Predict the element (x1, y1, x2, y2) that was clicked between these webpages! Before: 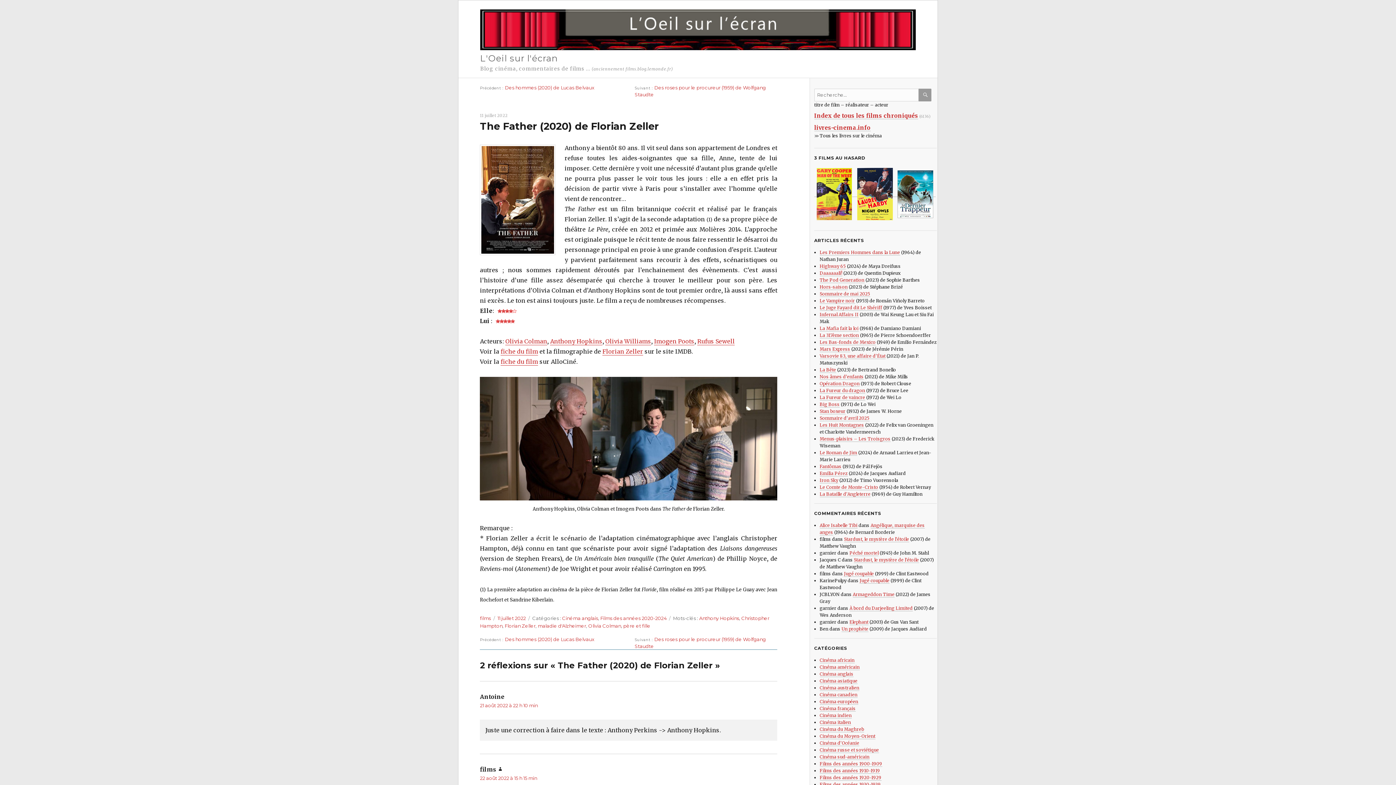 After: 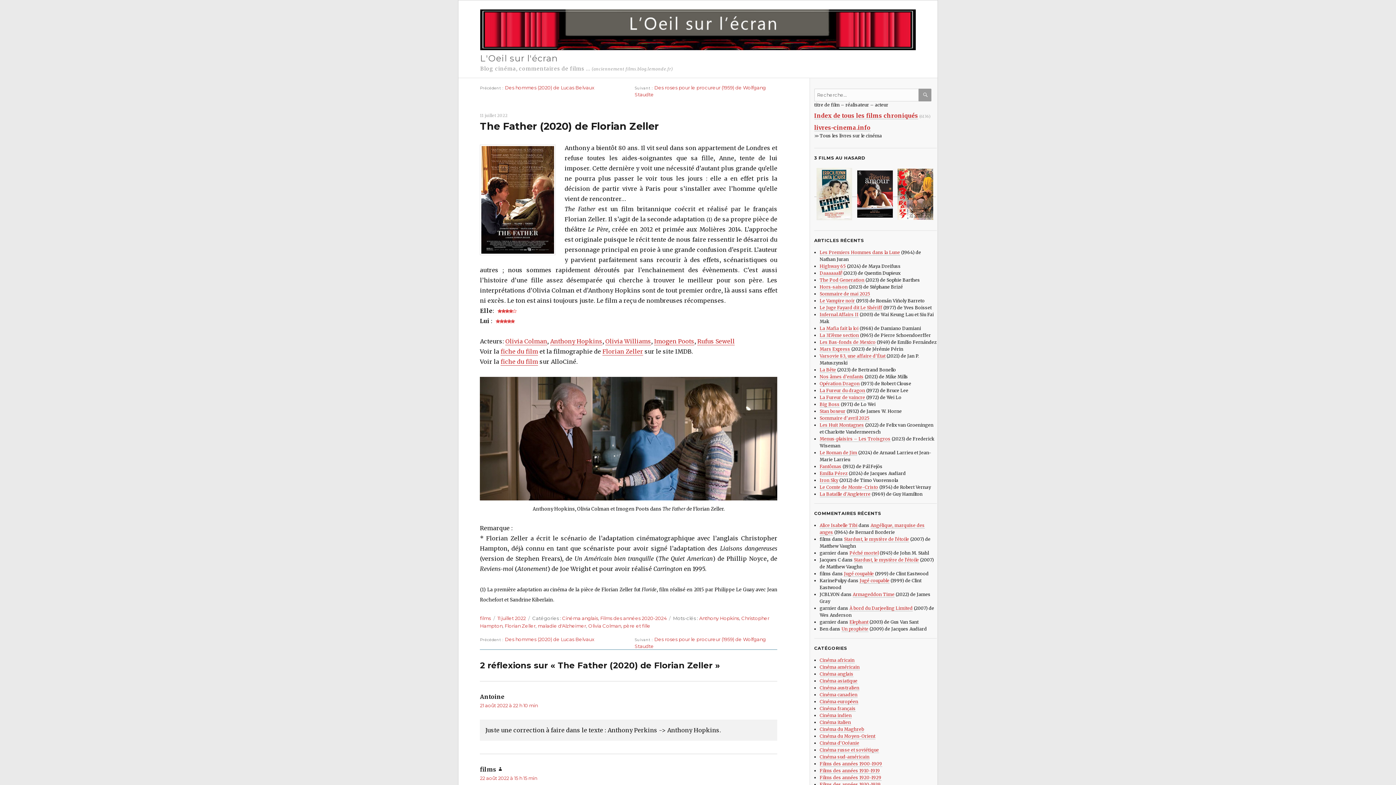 Action: bbox: (497, 615, 525, 621) label: 11 juillet 2022